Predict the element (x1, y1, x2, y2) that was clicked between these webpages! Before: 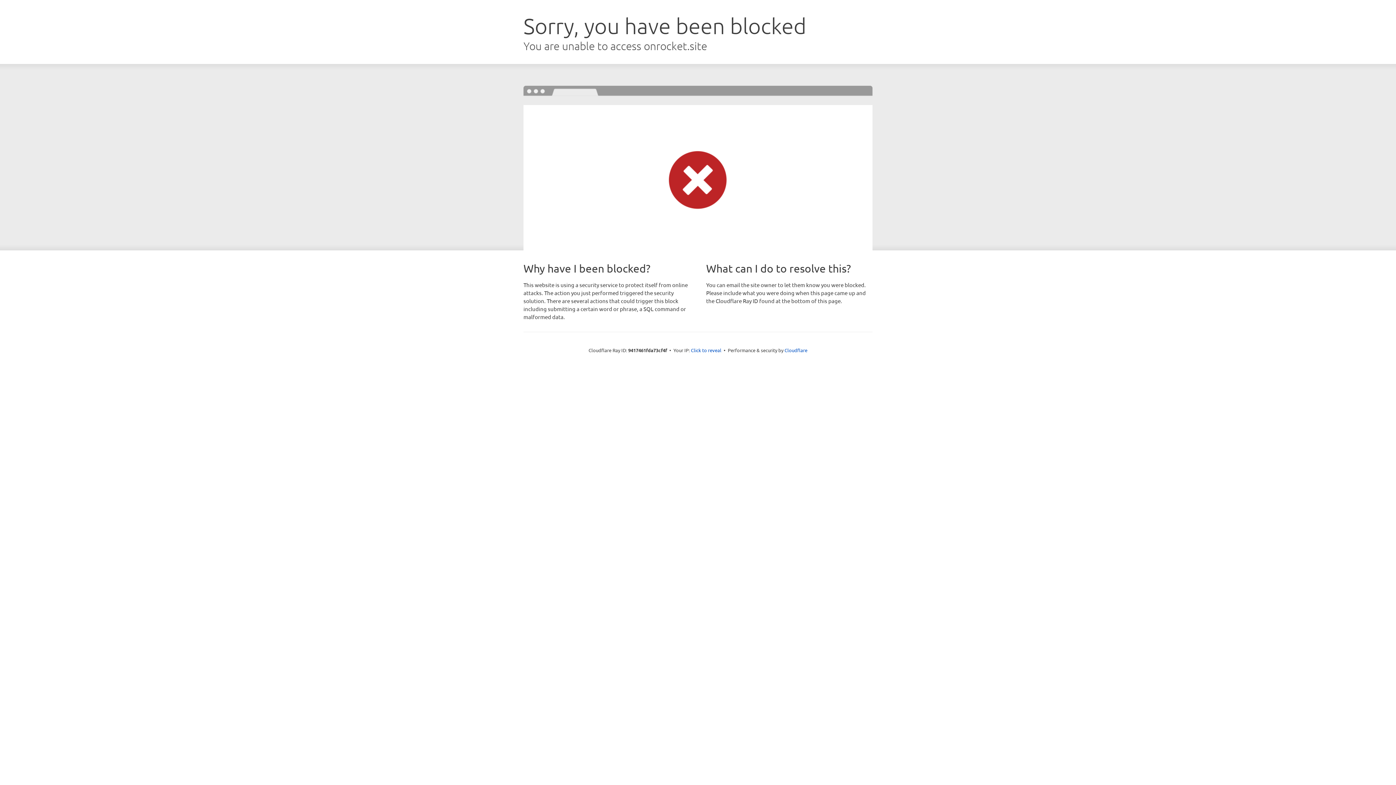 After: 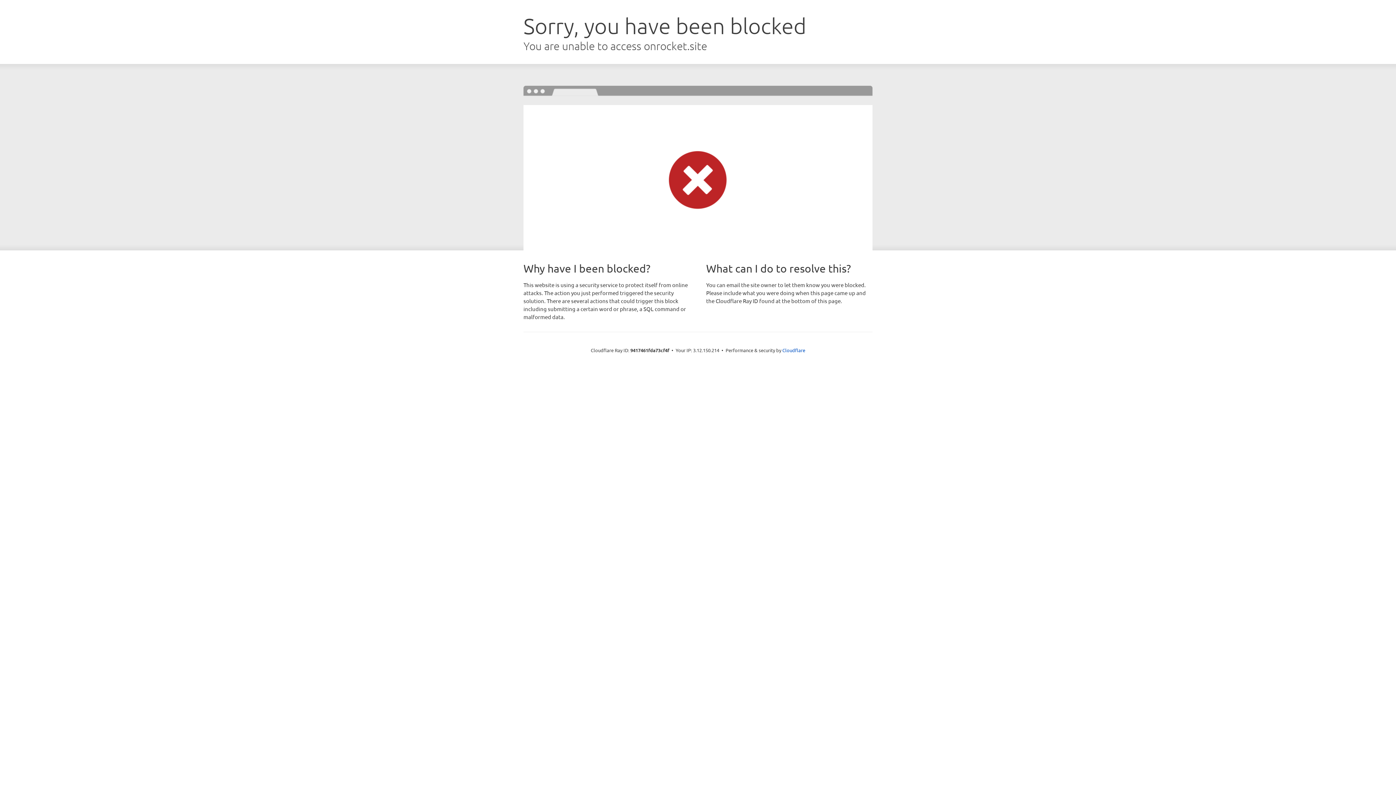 Action: label: Click to reveal bbox: (691, 346, 721, 353)